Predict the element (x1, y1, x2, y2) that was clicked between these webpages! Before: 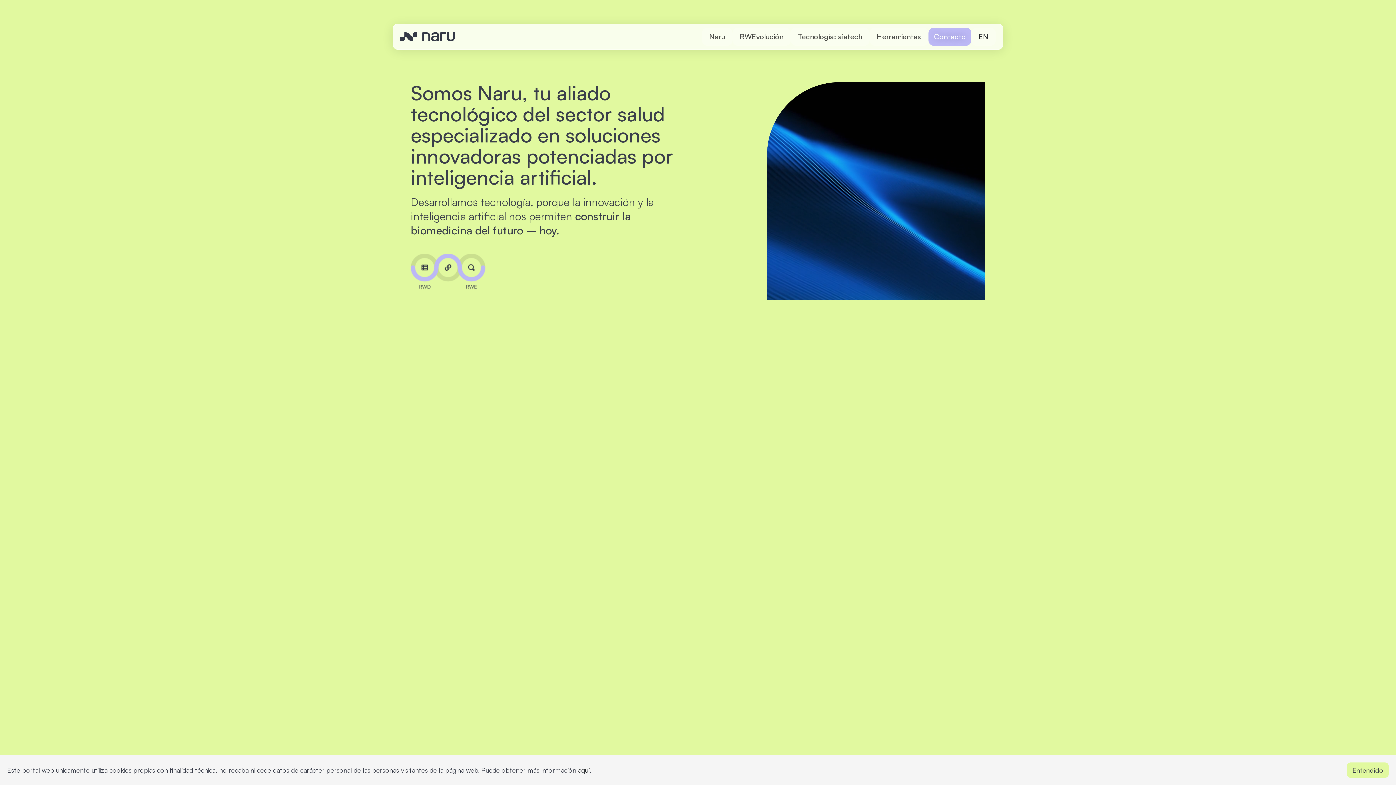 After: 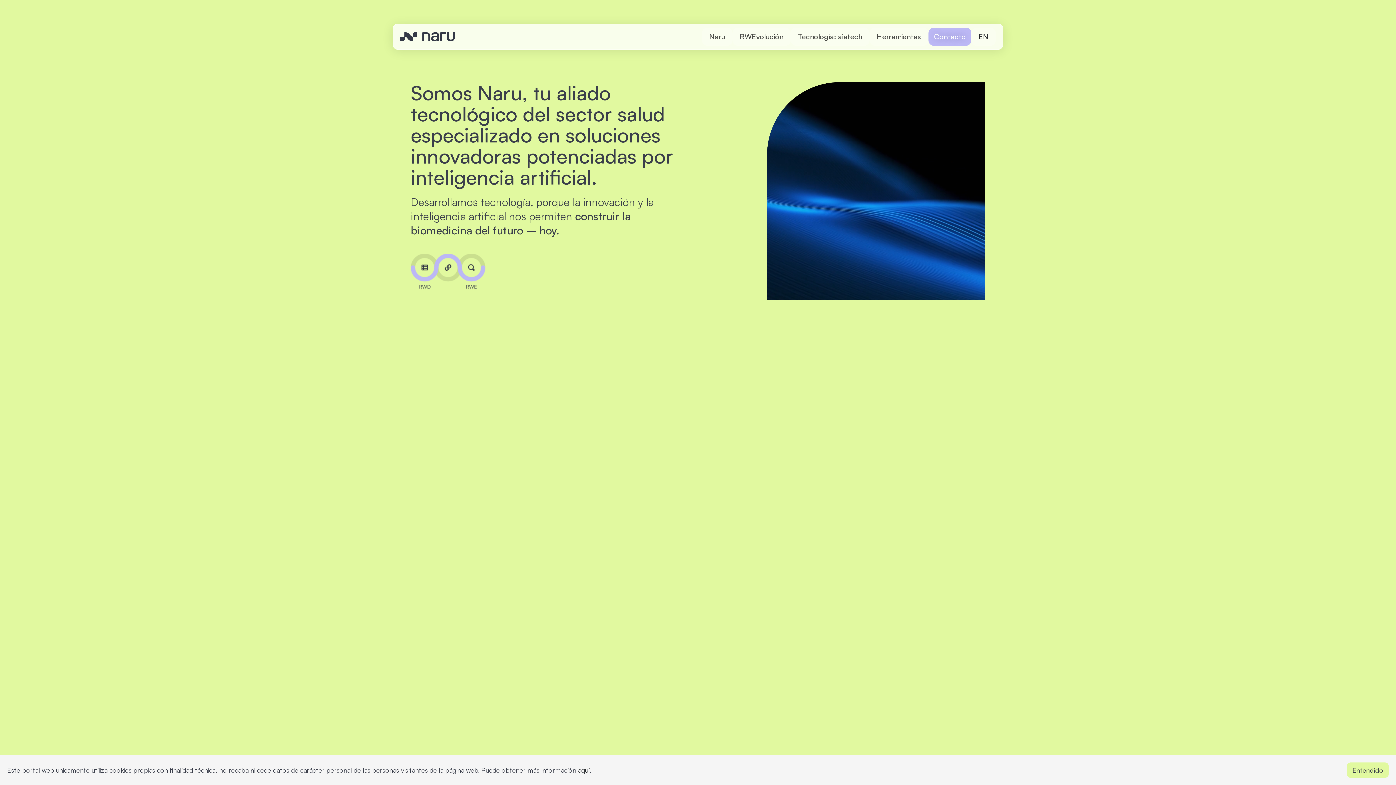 Action: bbox: (400, 29, 454, 43)